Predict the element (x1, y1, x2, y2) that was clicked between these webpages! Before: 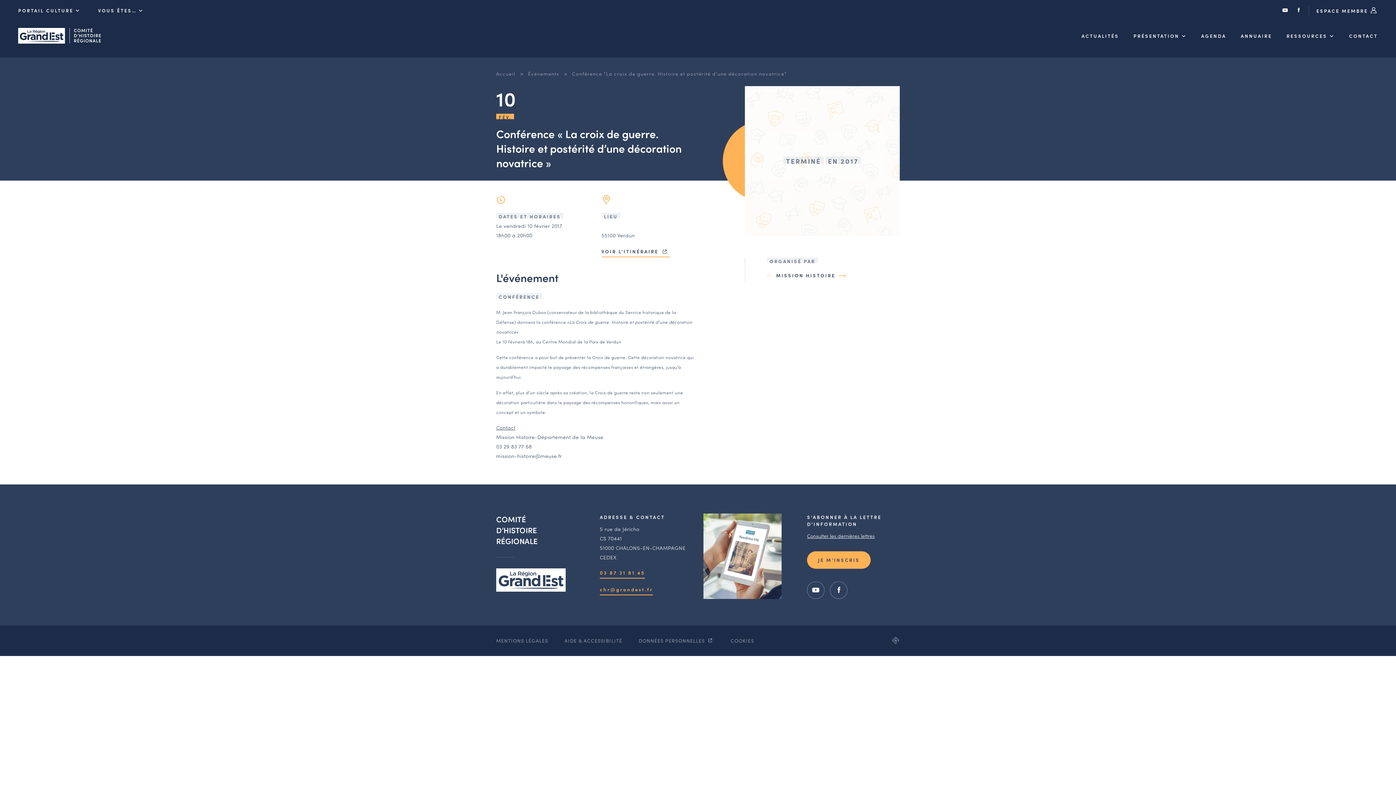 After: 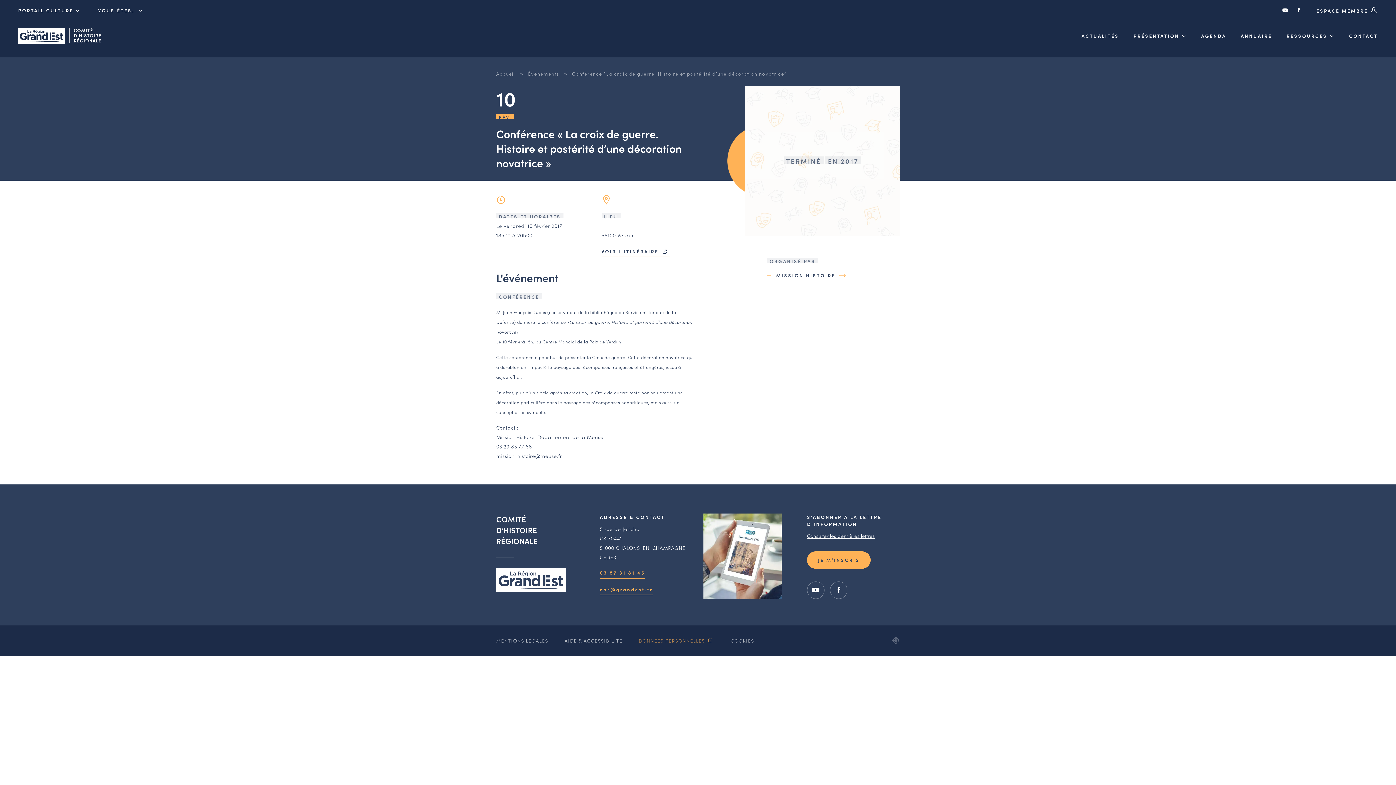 Action: label: DONNÉES PERSONNELLES  bbox: (638, 633, 714, 648)